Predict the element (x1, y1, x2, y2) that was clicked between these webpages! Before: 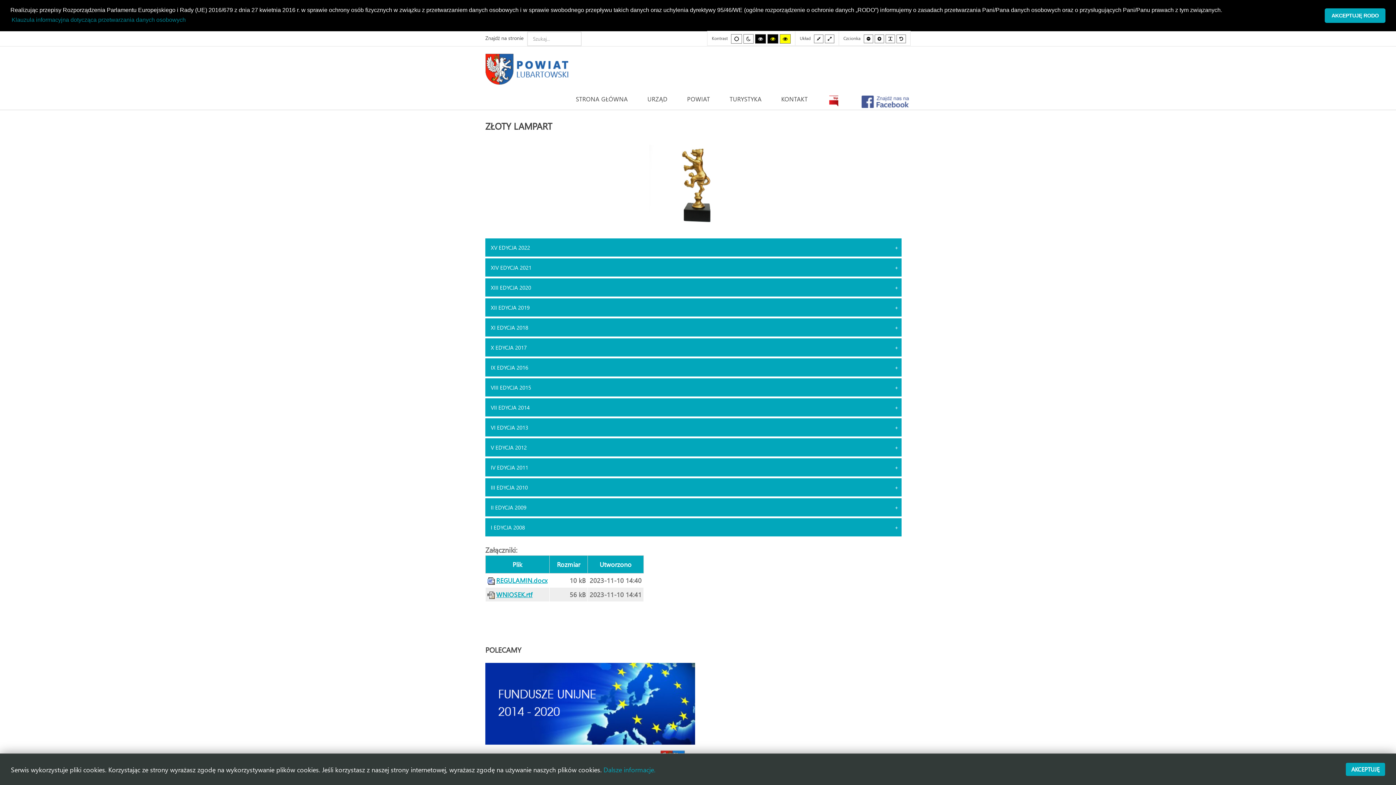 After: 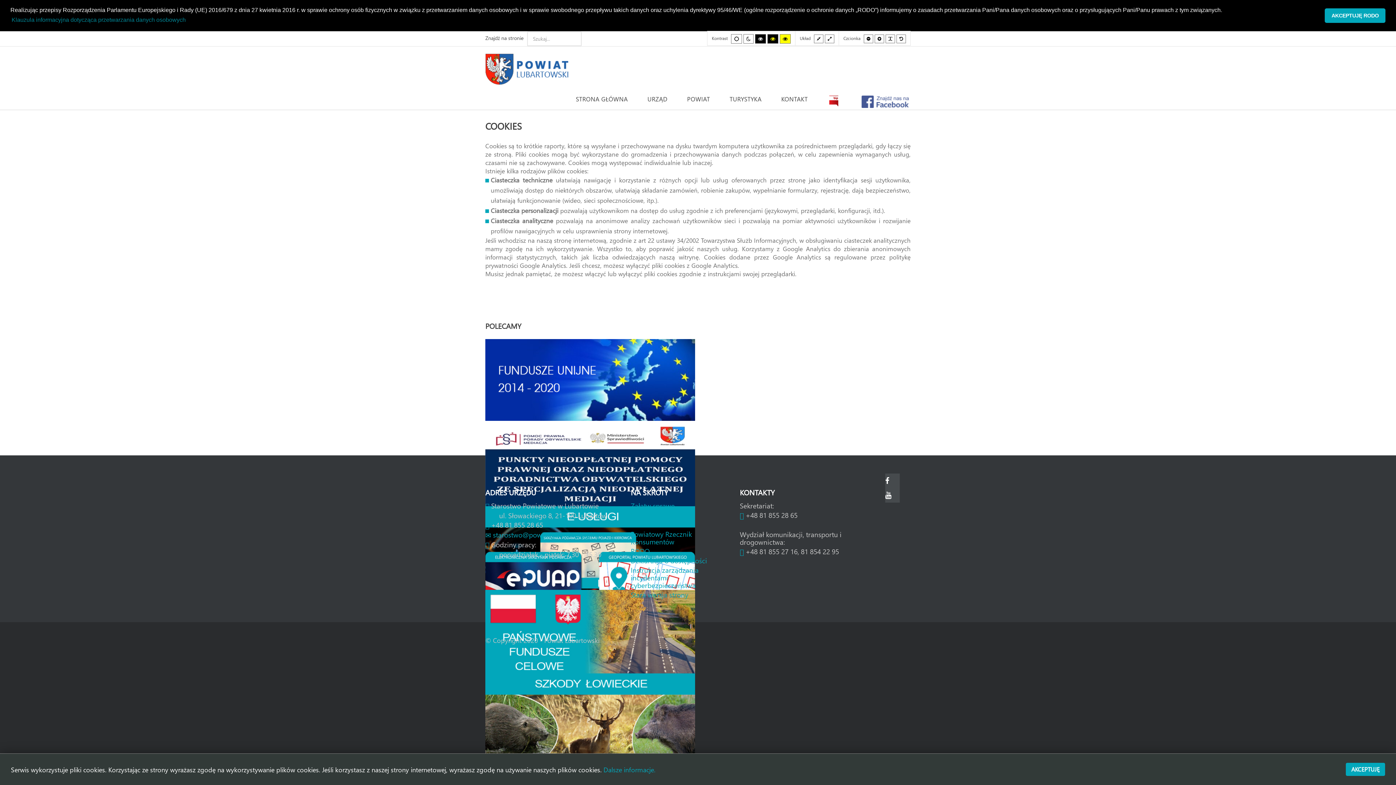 Action: bbox: (603, 765, 655, 774) label: Dalsze informacje.